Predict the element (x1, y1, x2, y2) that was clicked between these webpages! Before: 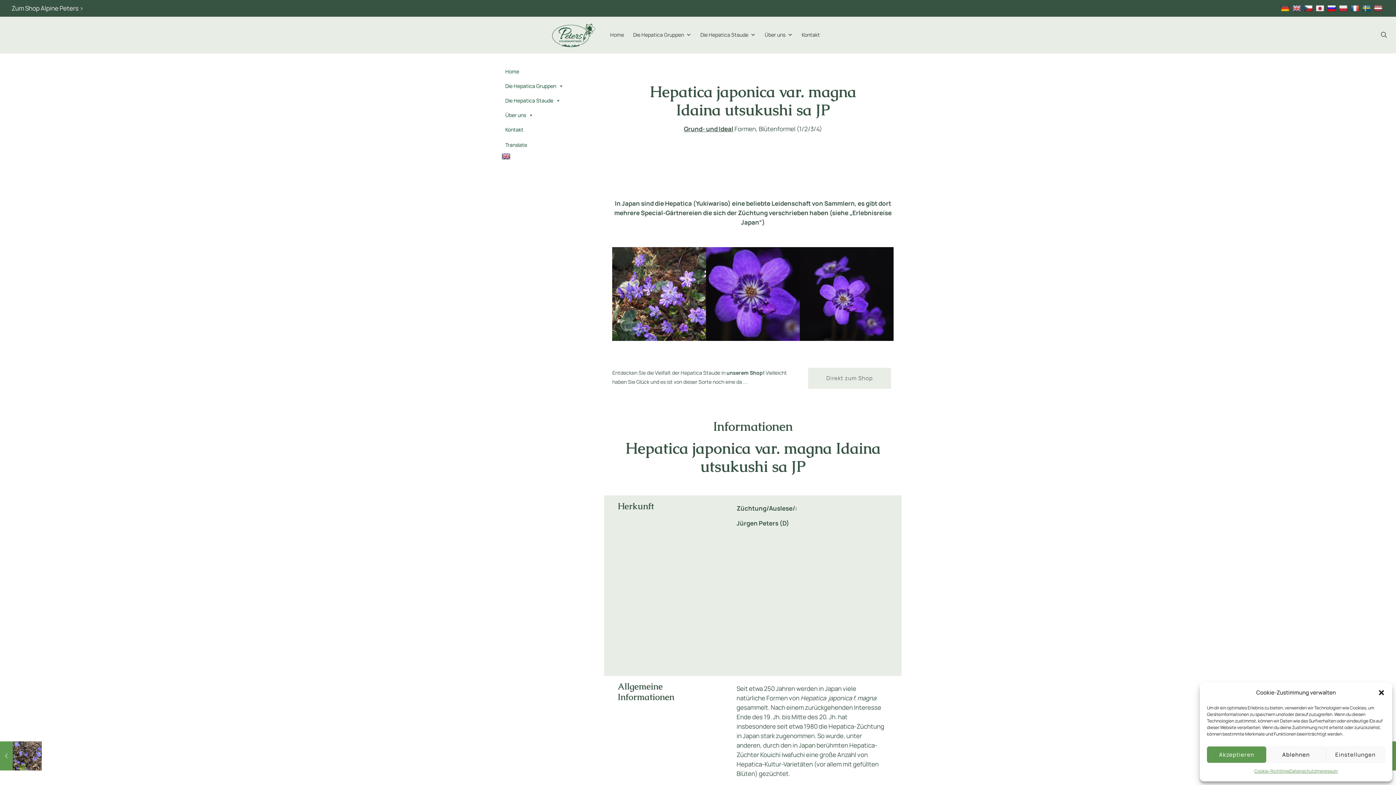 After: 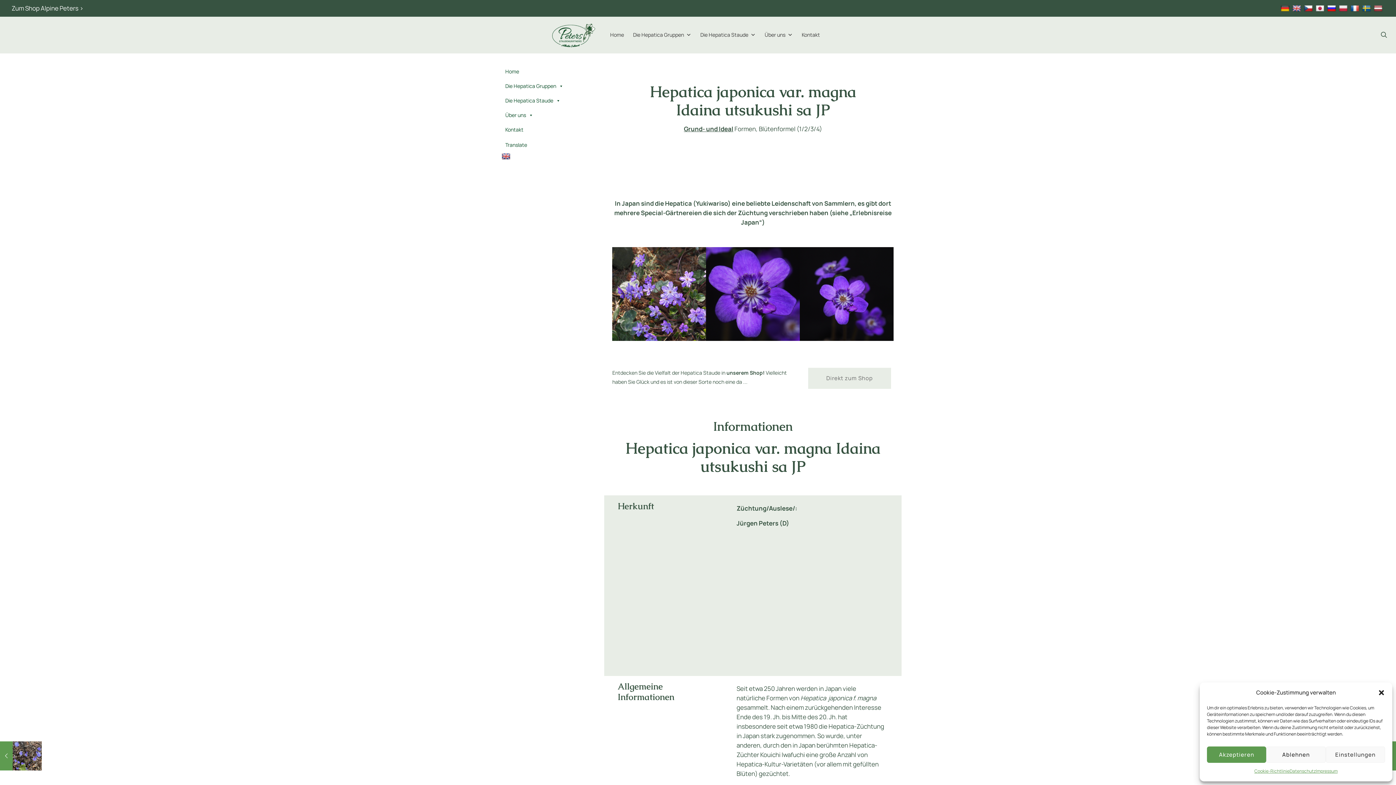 Action: bbox: (1327, 3, 1338, 12)